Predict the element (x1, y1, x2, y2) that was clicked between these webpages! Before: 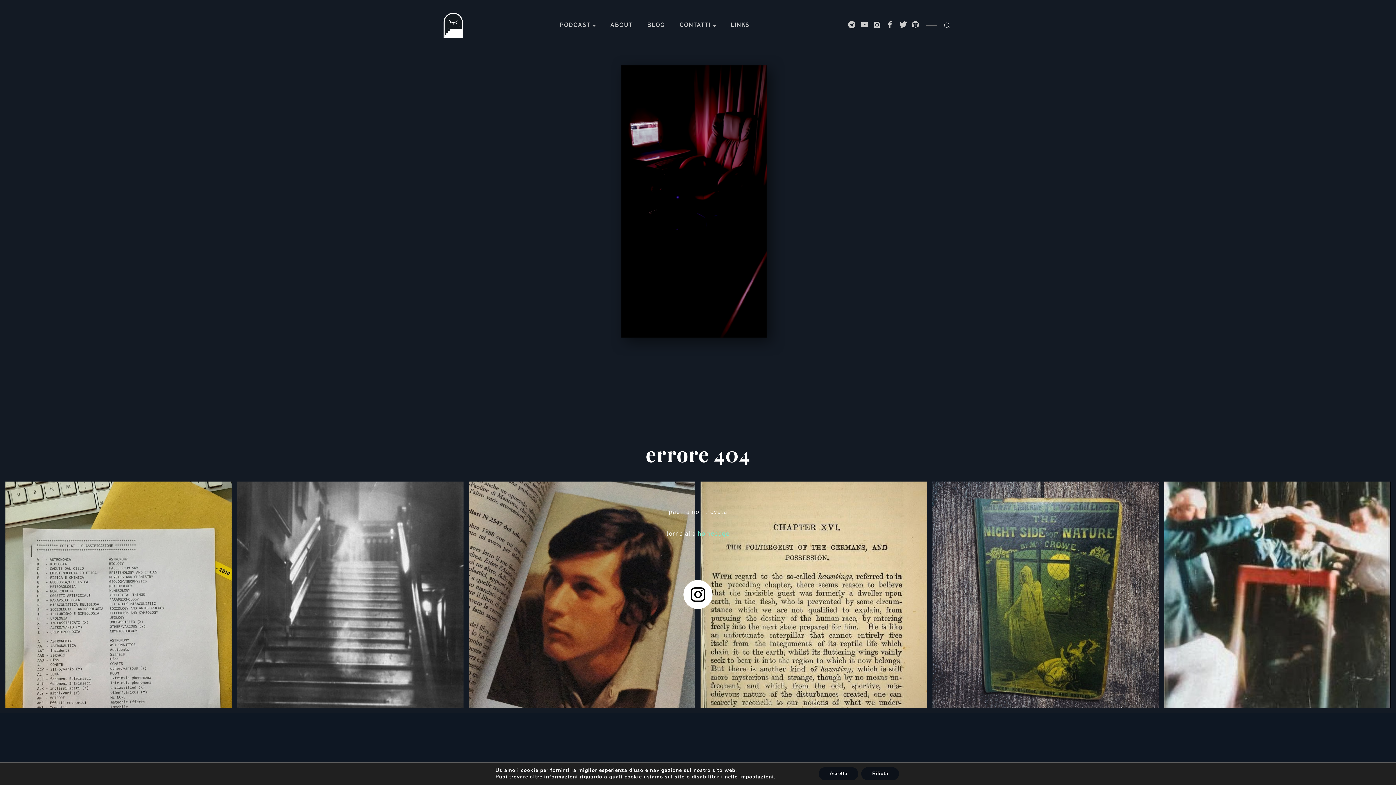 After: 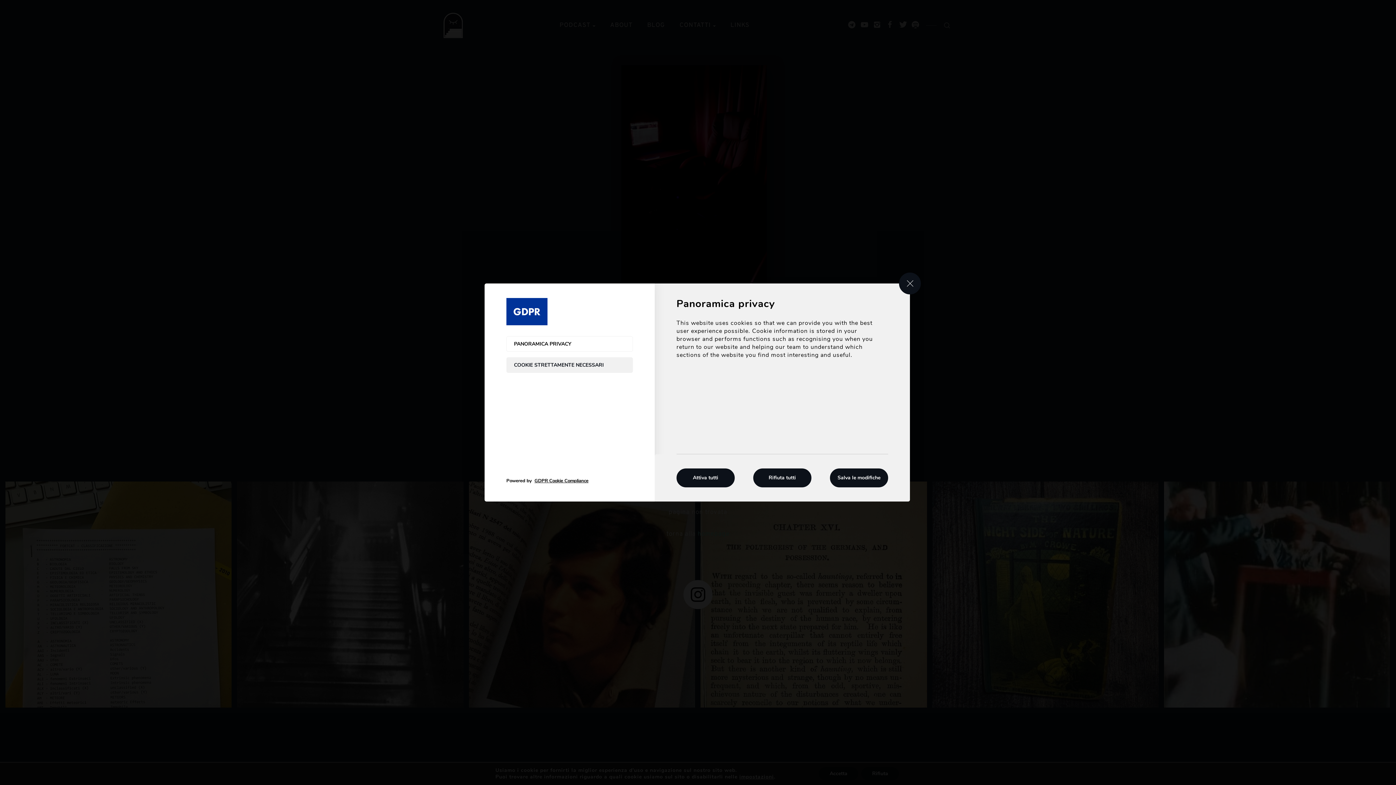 Action: label: impostazioni bbox: (739, 774, 774, 780)